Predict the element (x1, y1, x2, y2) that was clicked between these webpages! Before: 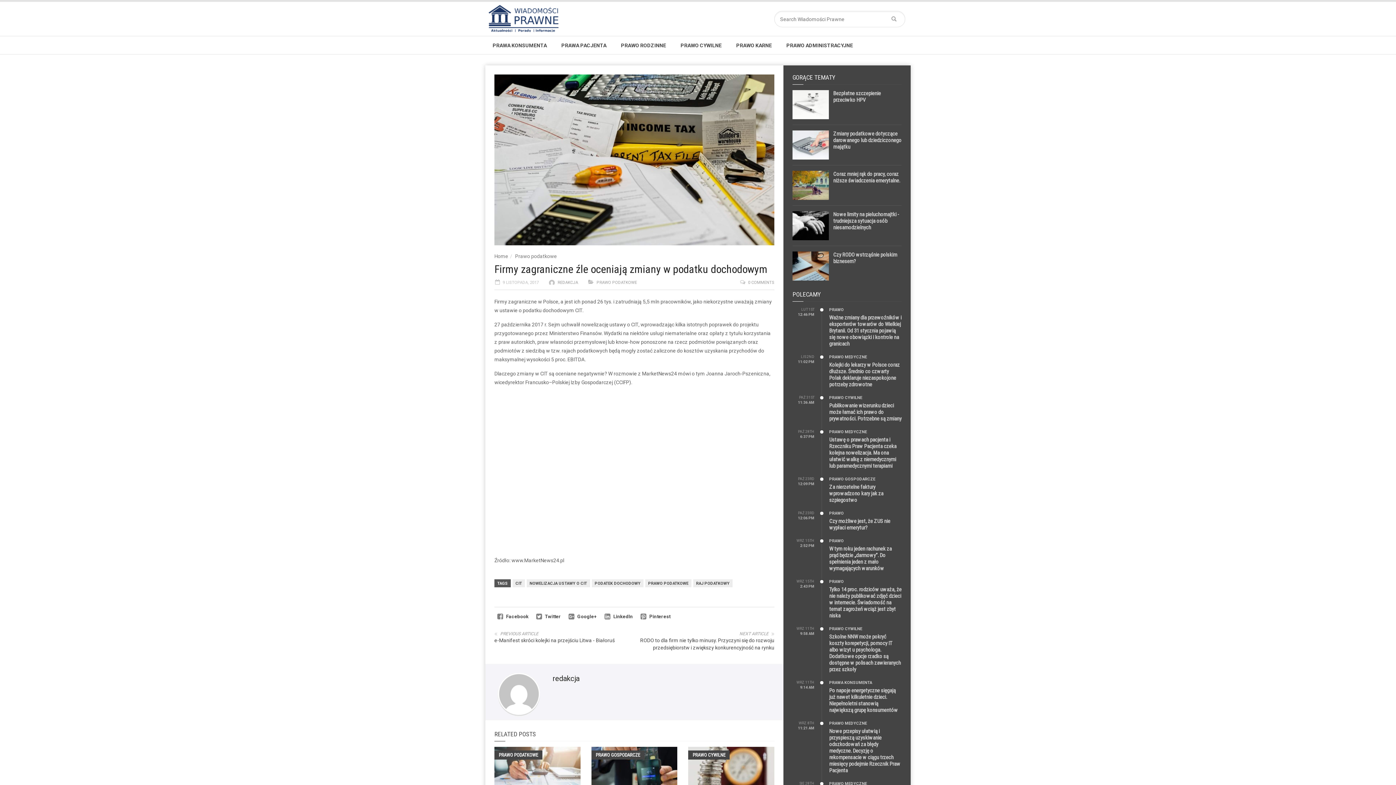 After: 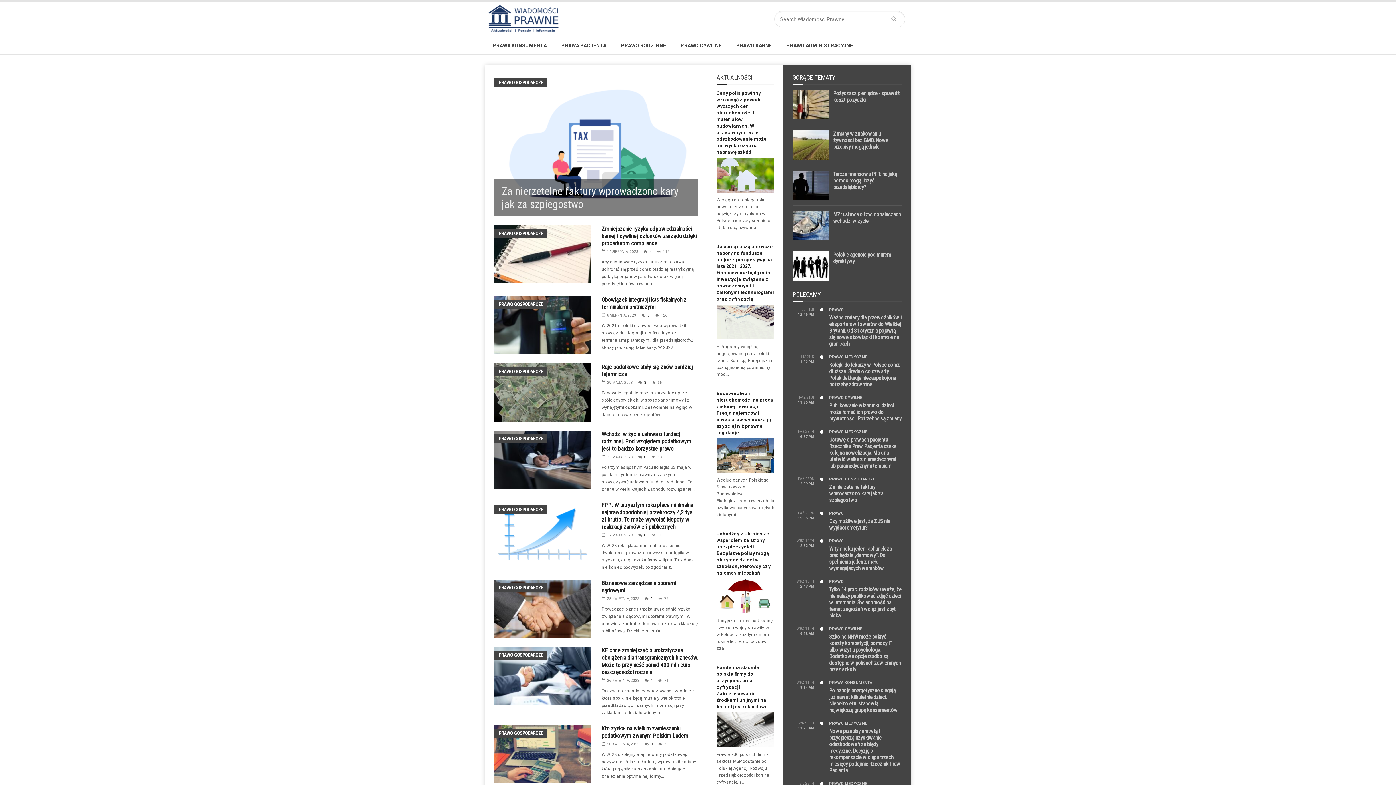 Action: bbox: (591, 750, 644, 760) label: PRAWO GOSPODARCZE